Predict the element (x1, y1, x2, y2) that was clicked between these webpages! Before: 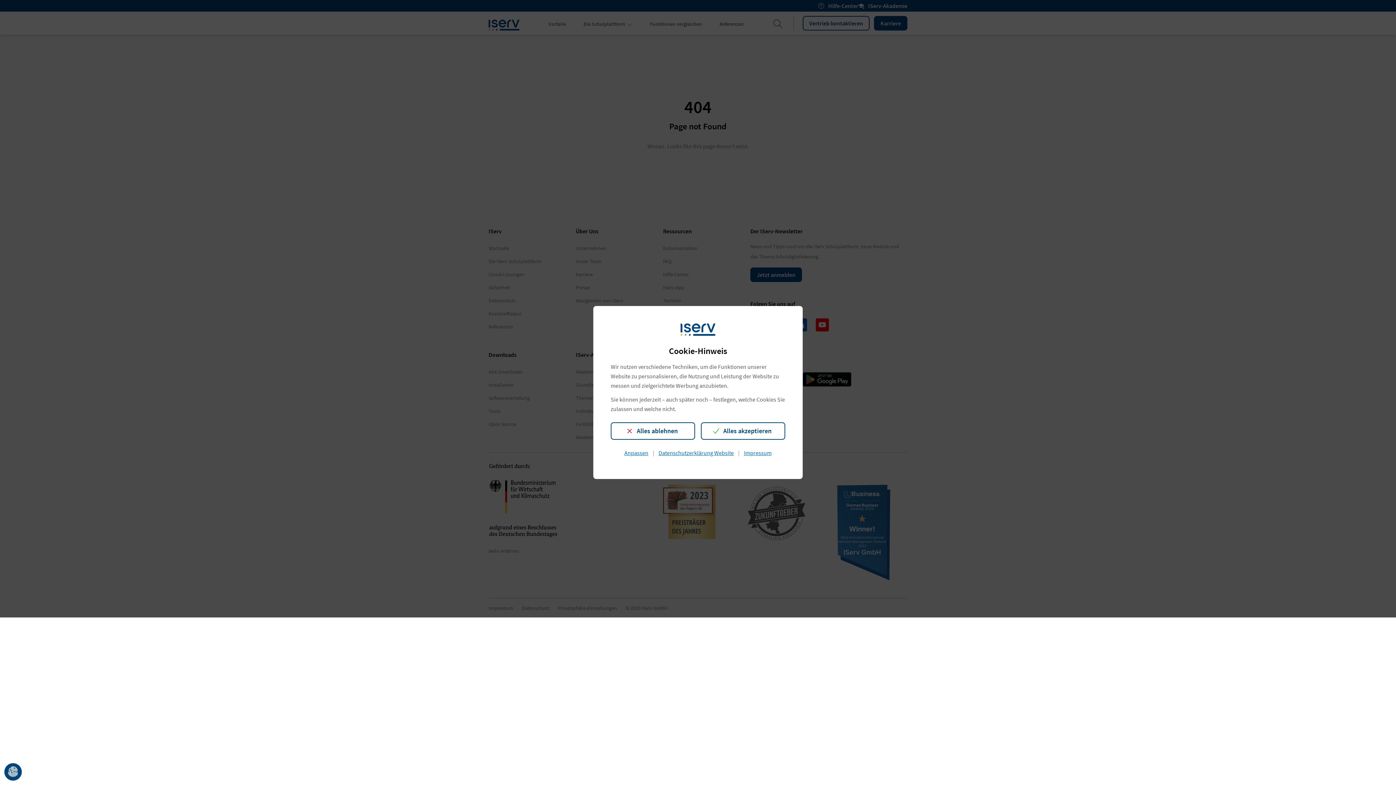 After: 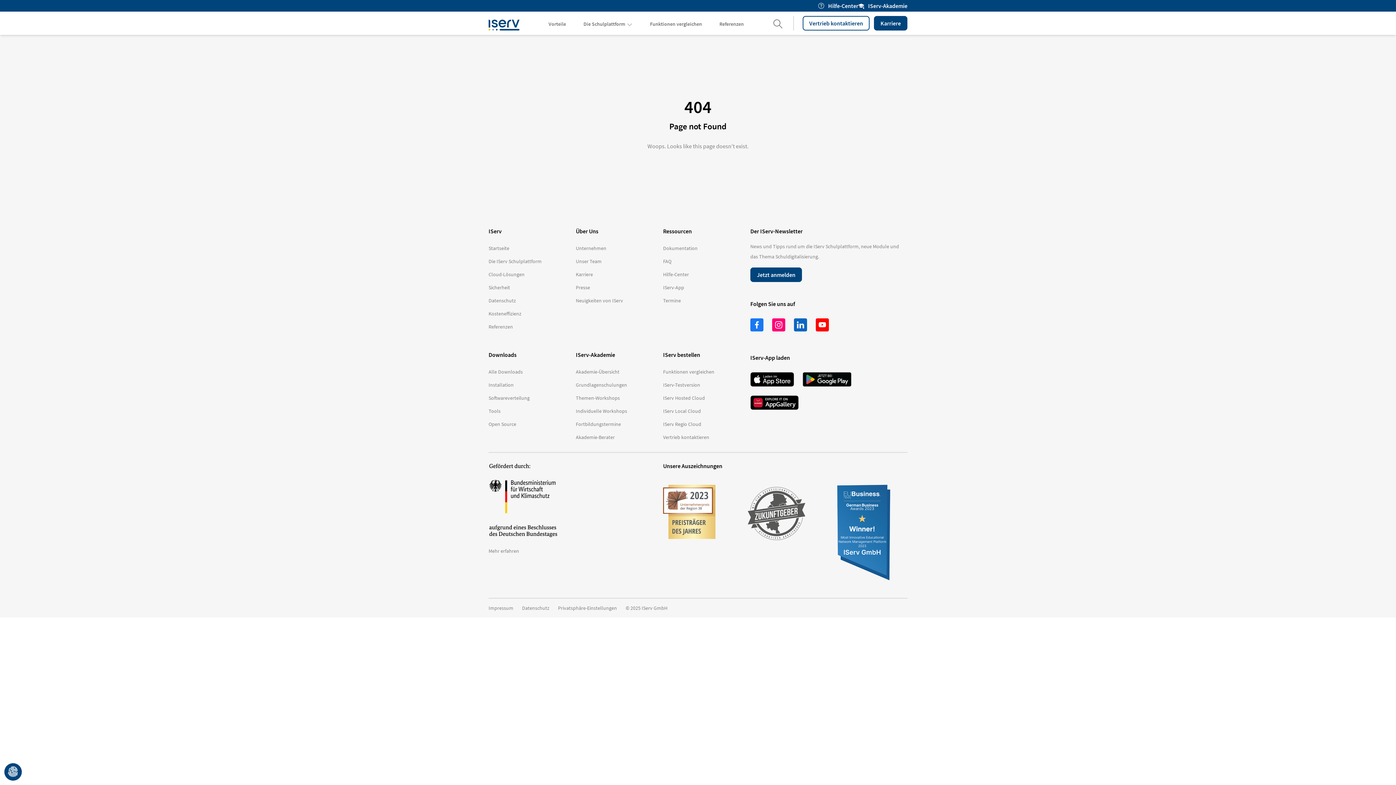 Action: label: Alles ablehnen bbox: (610, 422, 695, 439)